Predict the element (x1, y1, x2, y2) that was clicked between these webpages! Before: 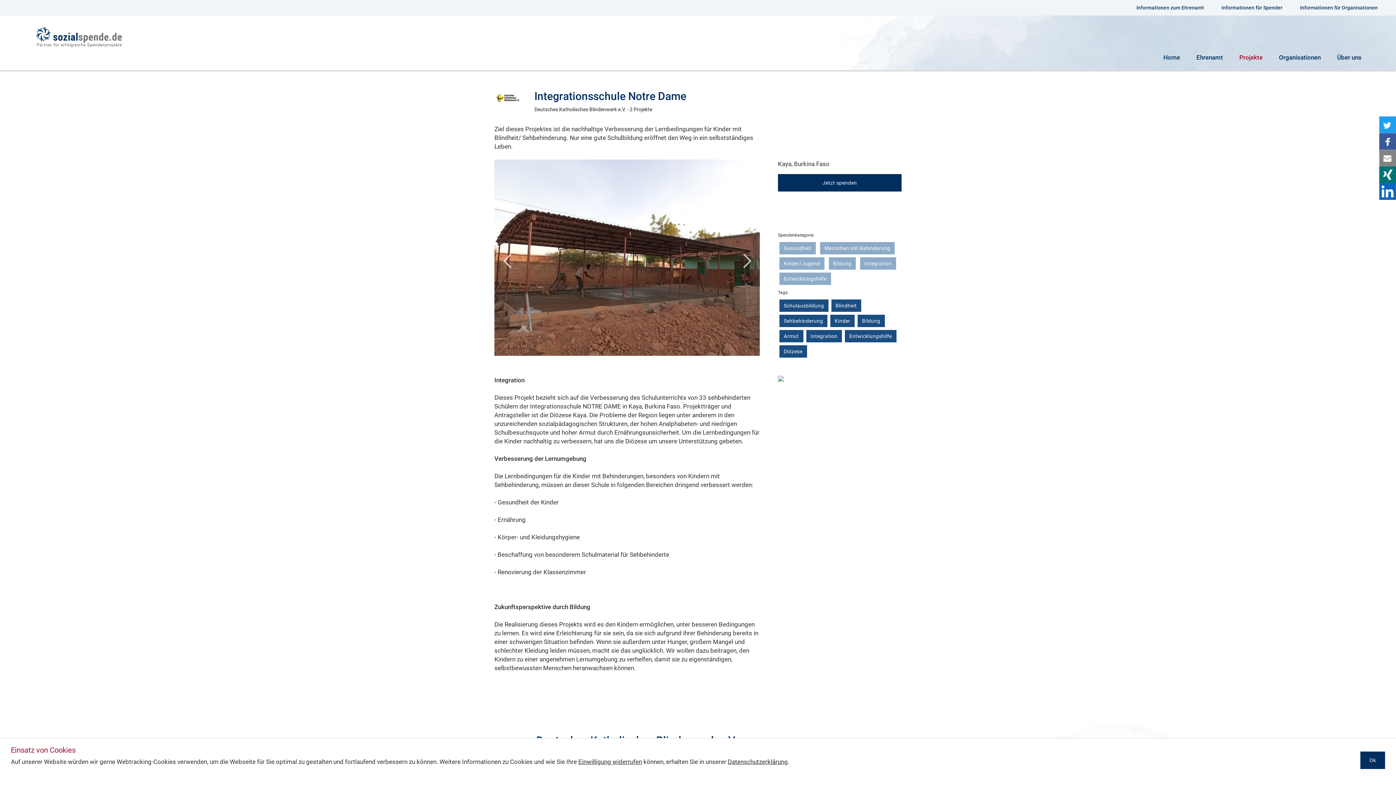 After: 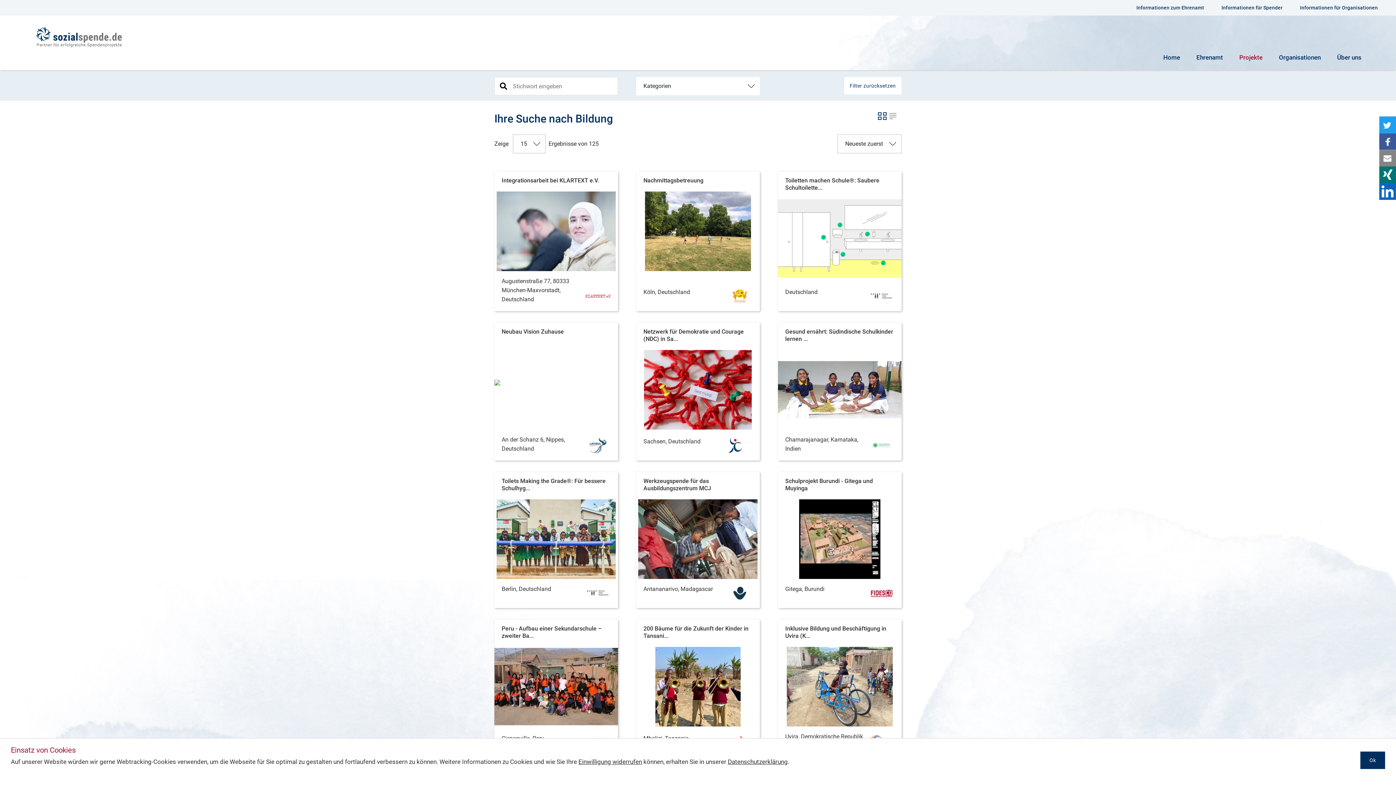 Action: bbox: (857, 314, 884, 327) label: Bildung